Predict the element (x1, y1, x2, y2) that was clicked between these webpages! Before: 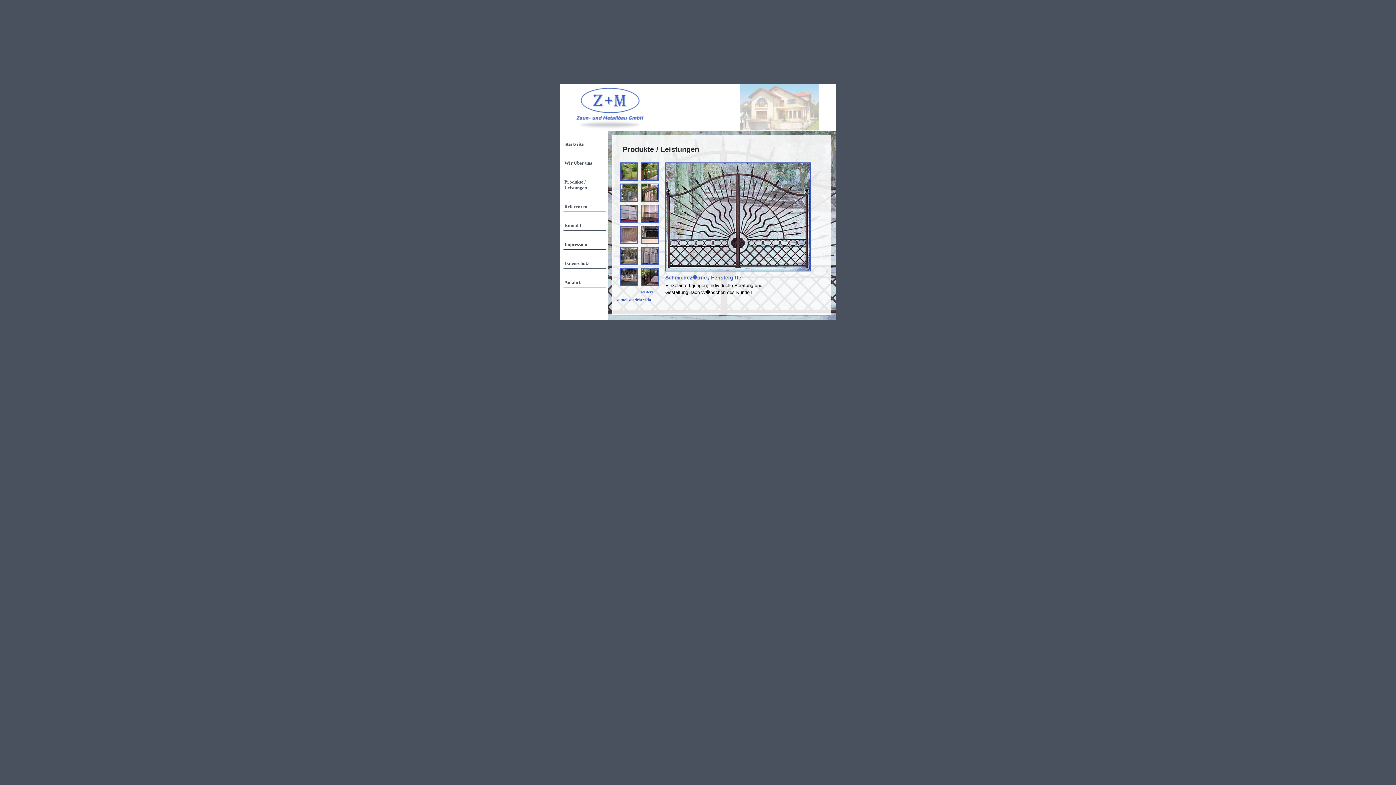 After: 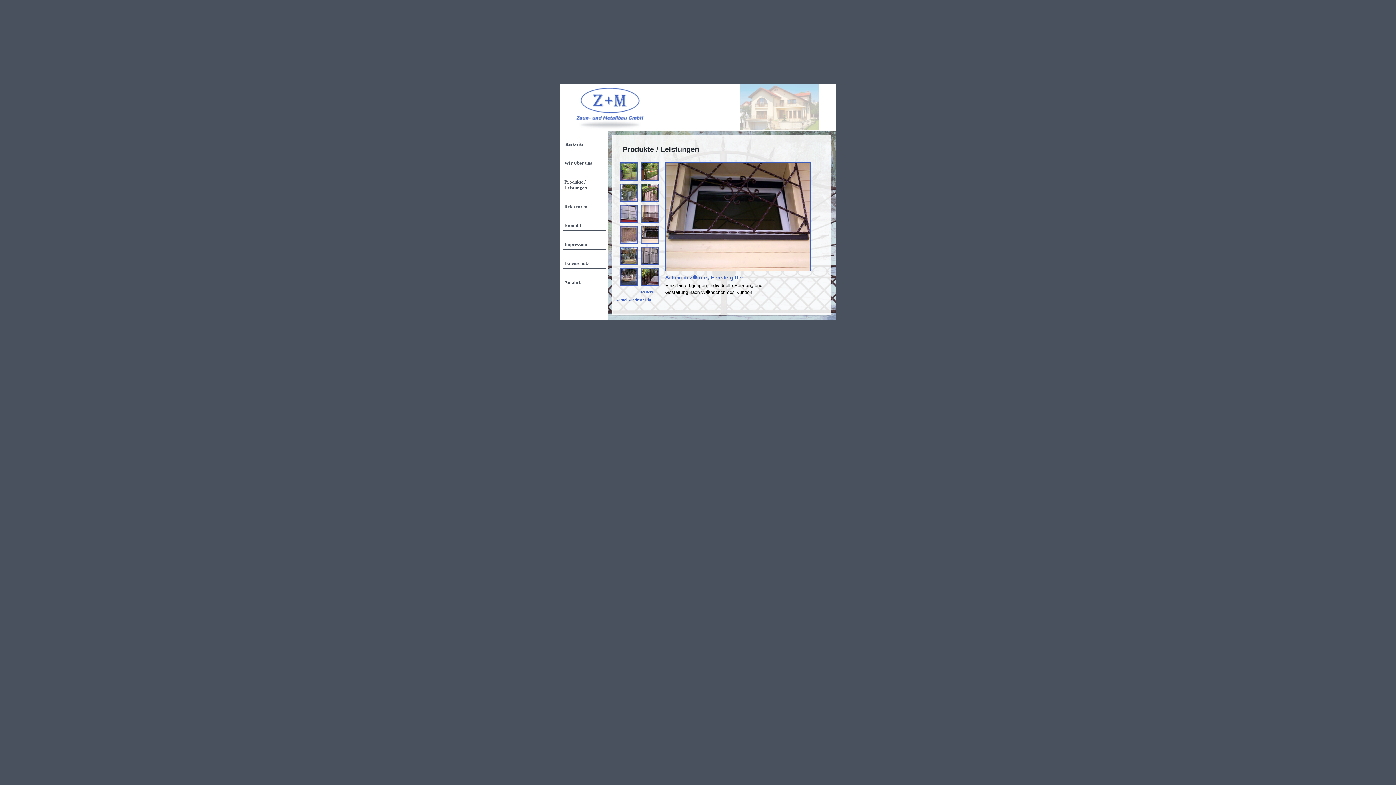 Action: bbox: (641, 239, 659, 245)